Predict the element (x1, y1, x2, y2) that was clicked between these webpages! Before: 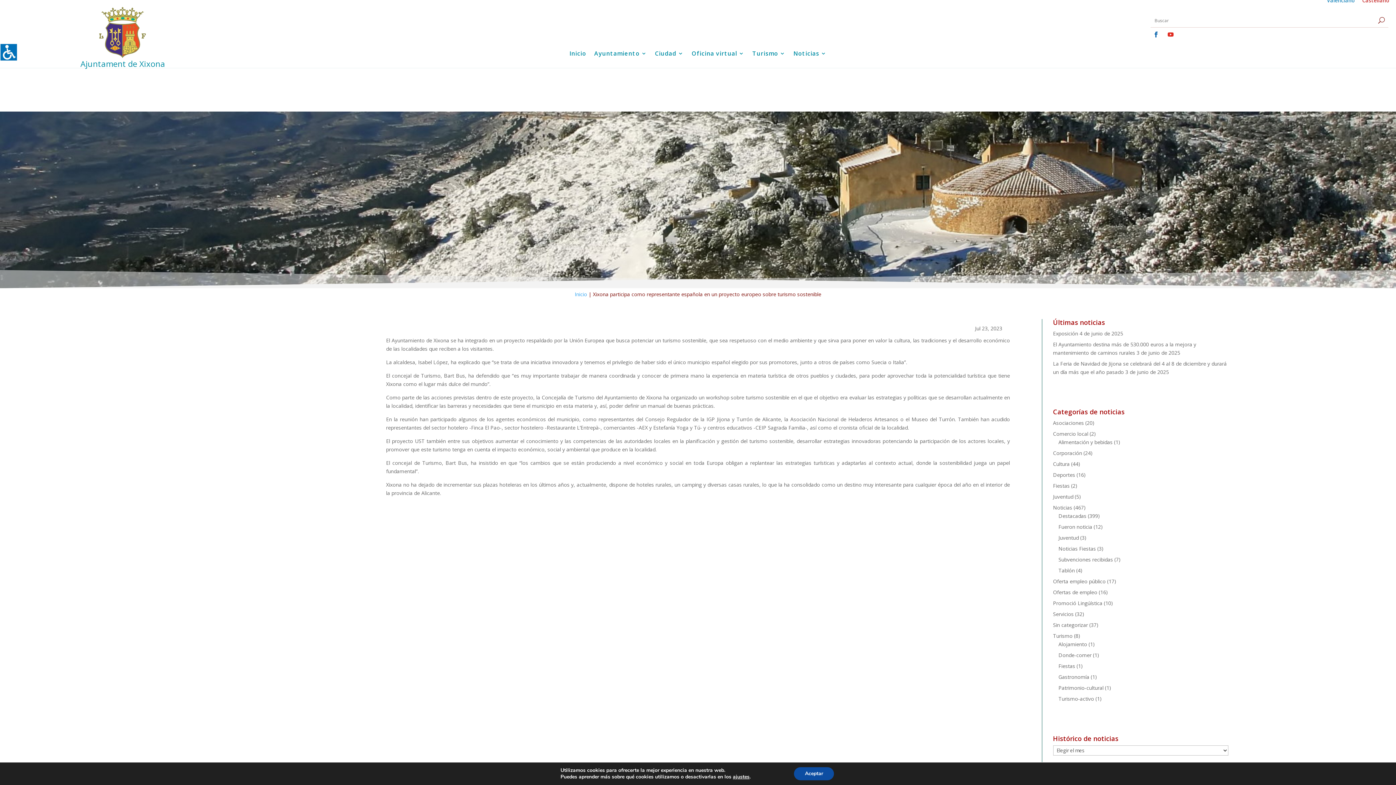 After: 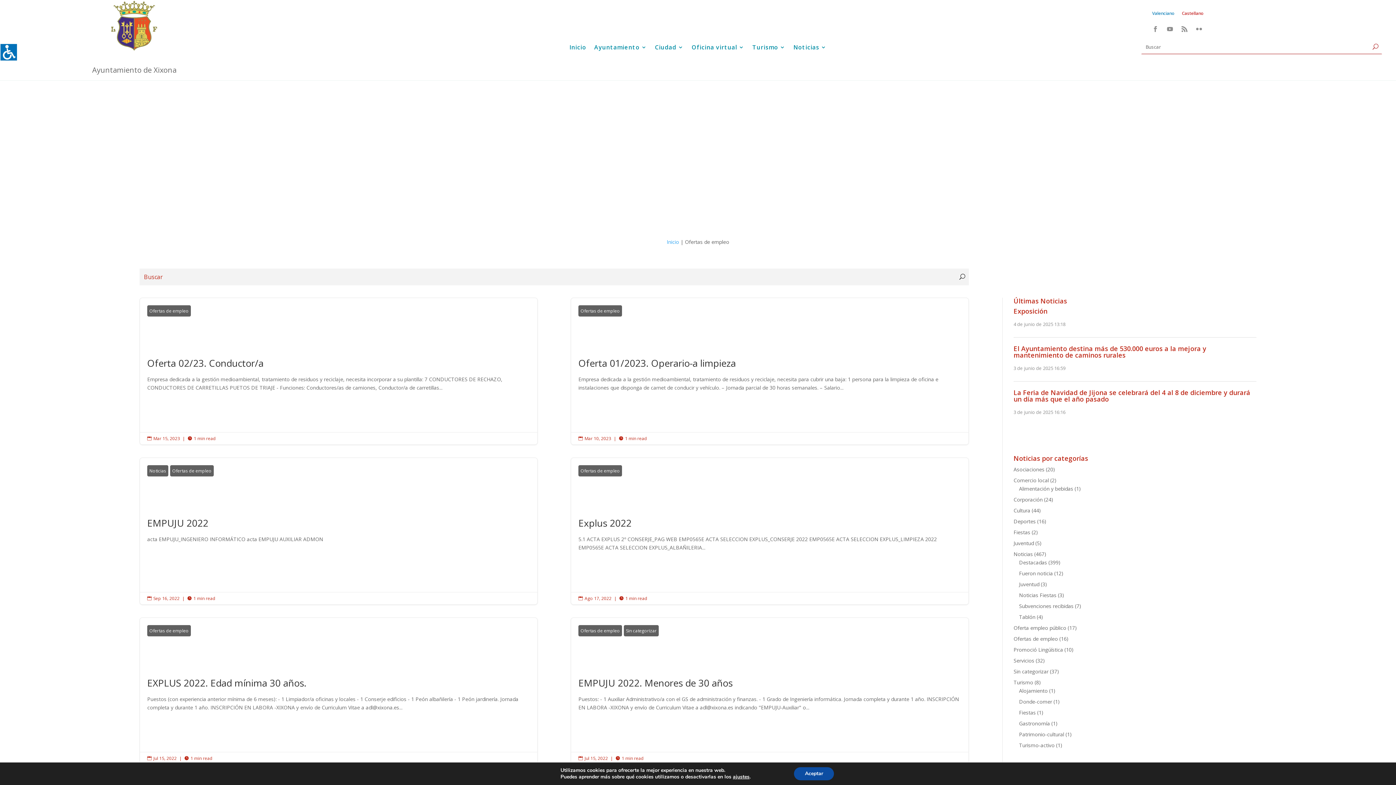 Action: bbox: (1053, 589, 1097, 596) label: Ofertas de empleo